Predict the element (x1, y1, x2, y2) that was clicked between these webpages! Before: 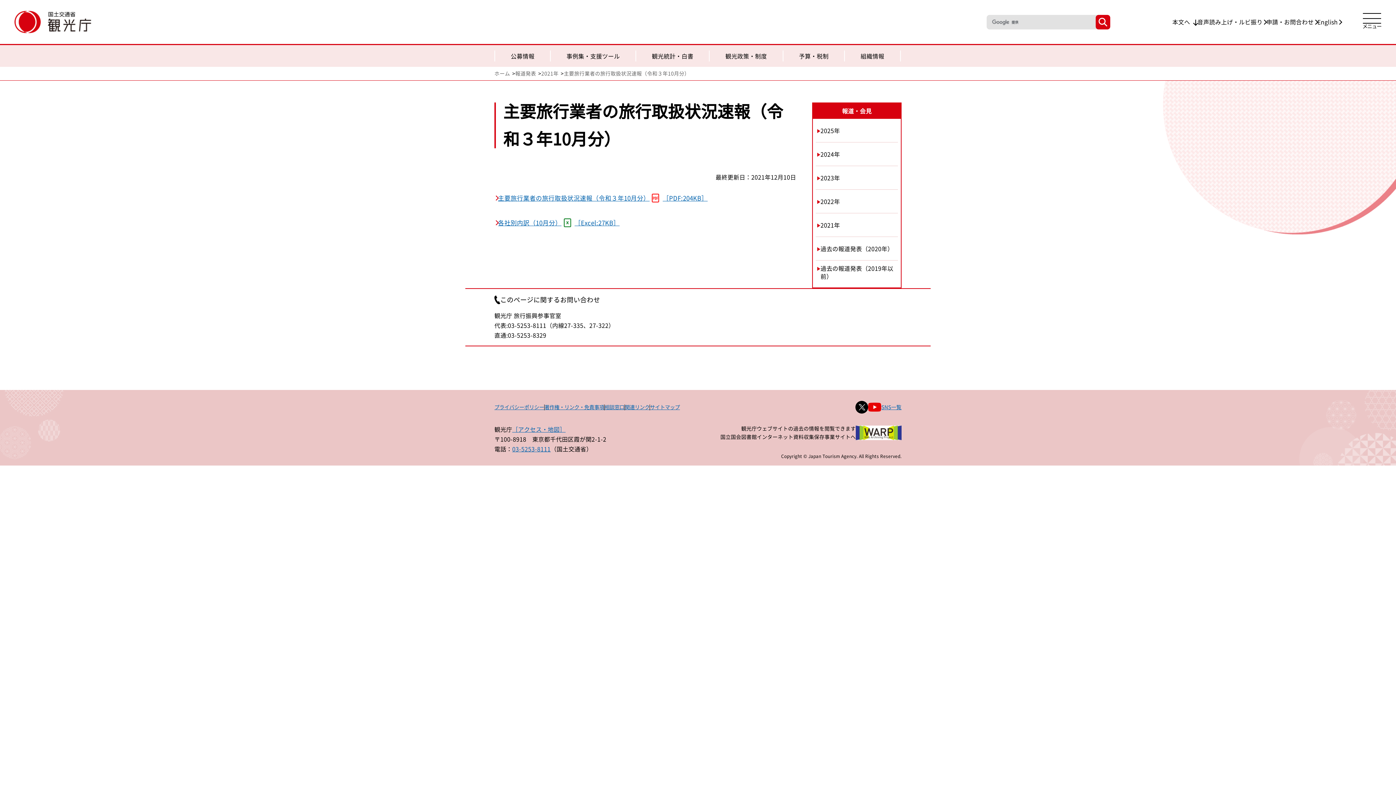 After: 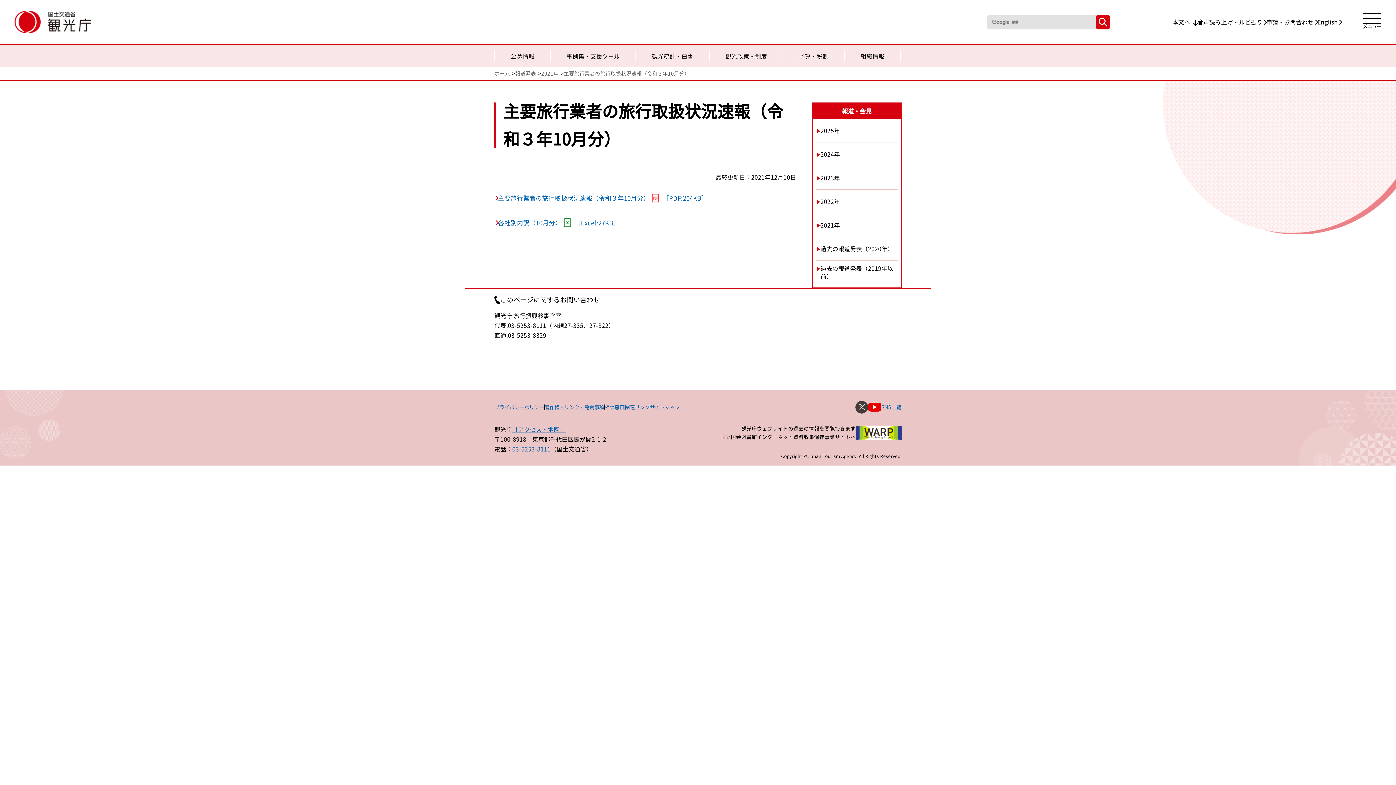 Action: bbox: (855, 401, 868, 413)